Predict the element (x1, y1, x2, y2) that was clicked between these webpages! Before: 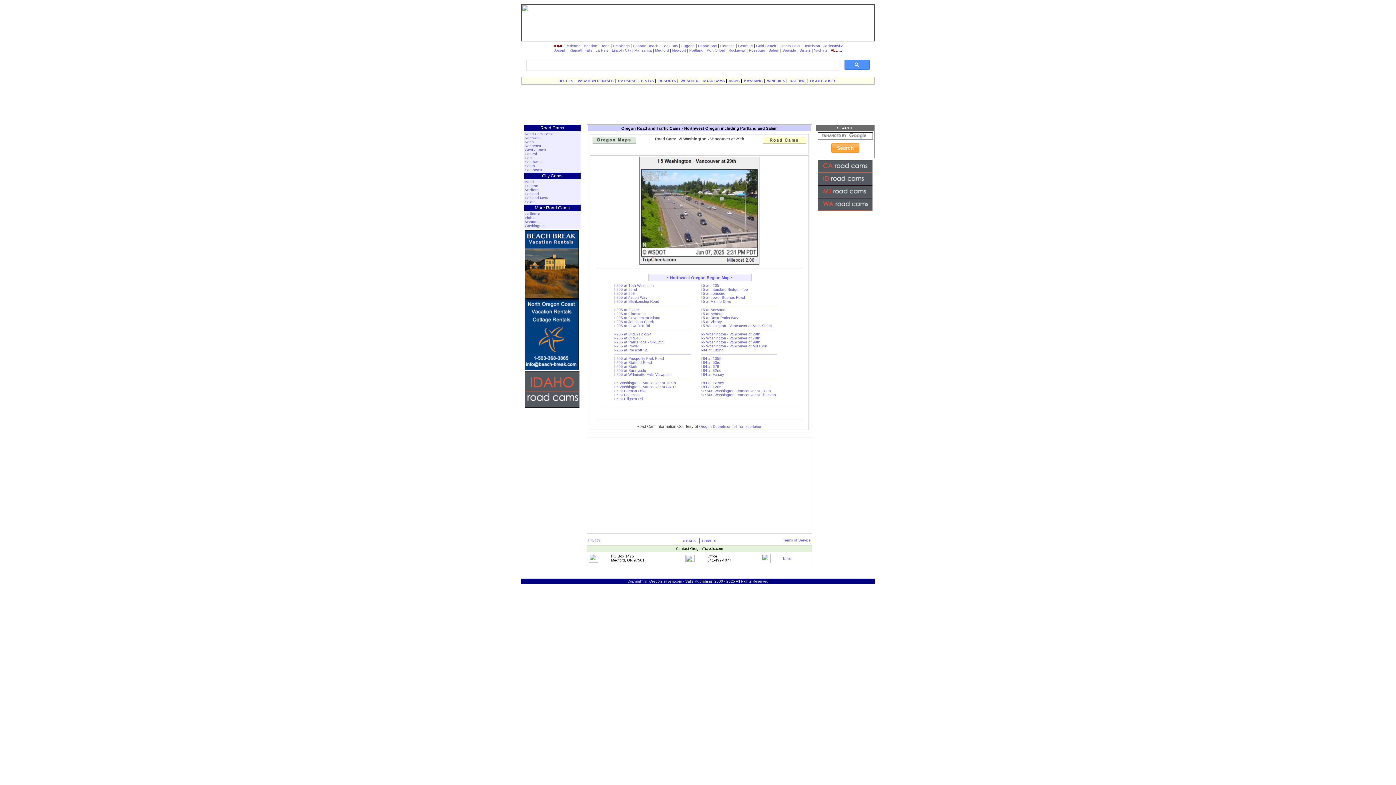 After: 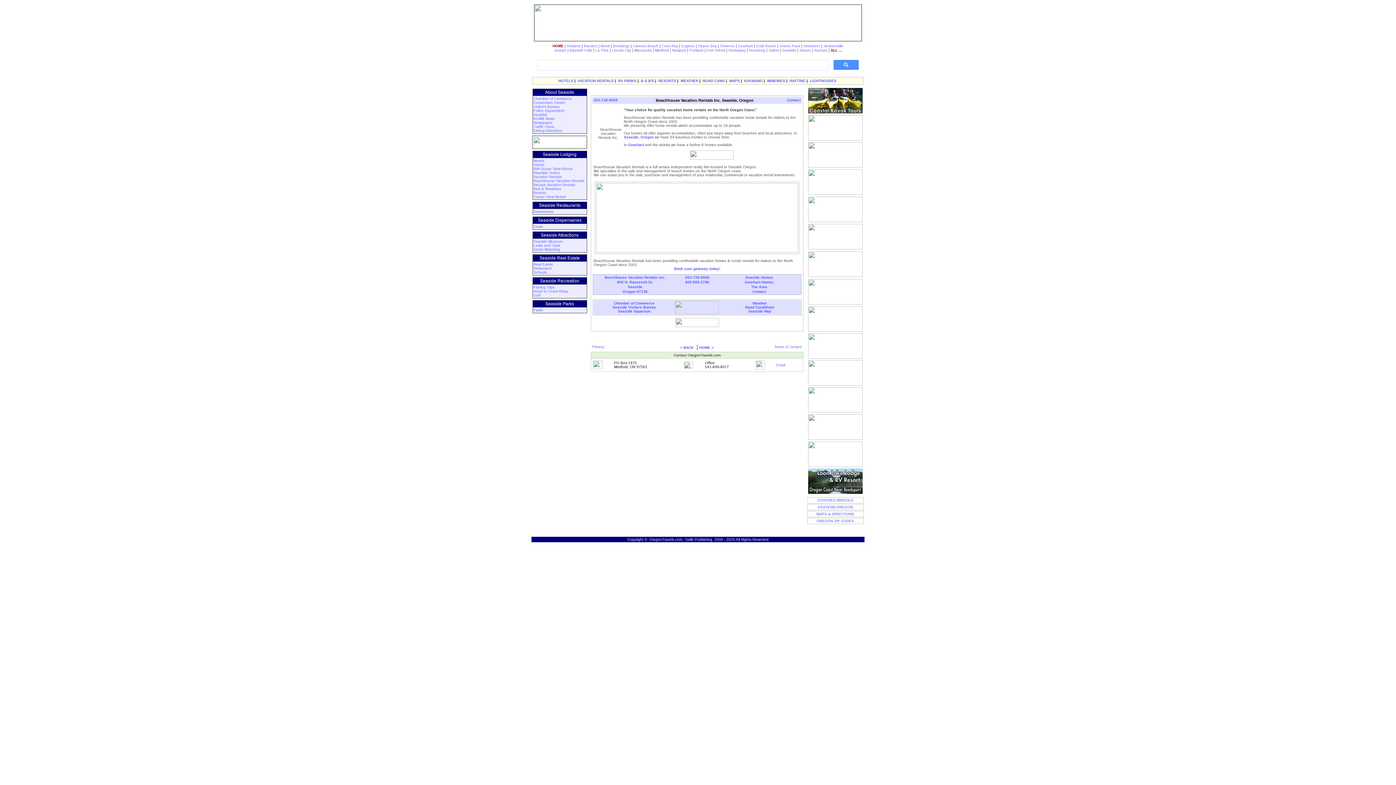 Action: label: Seaside bbox: (782, 48, 796, 52)